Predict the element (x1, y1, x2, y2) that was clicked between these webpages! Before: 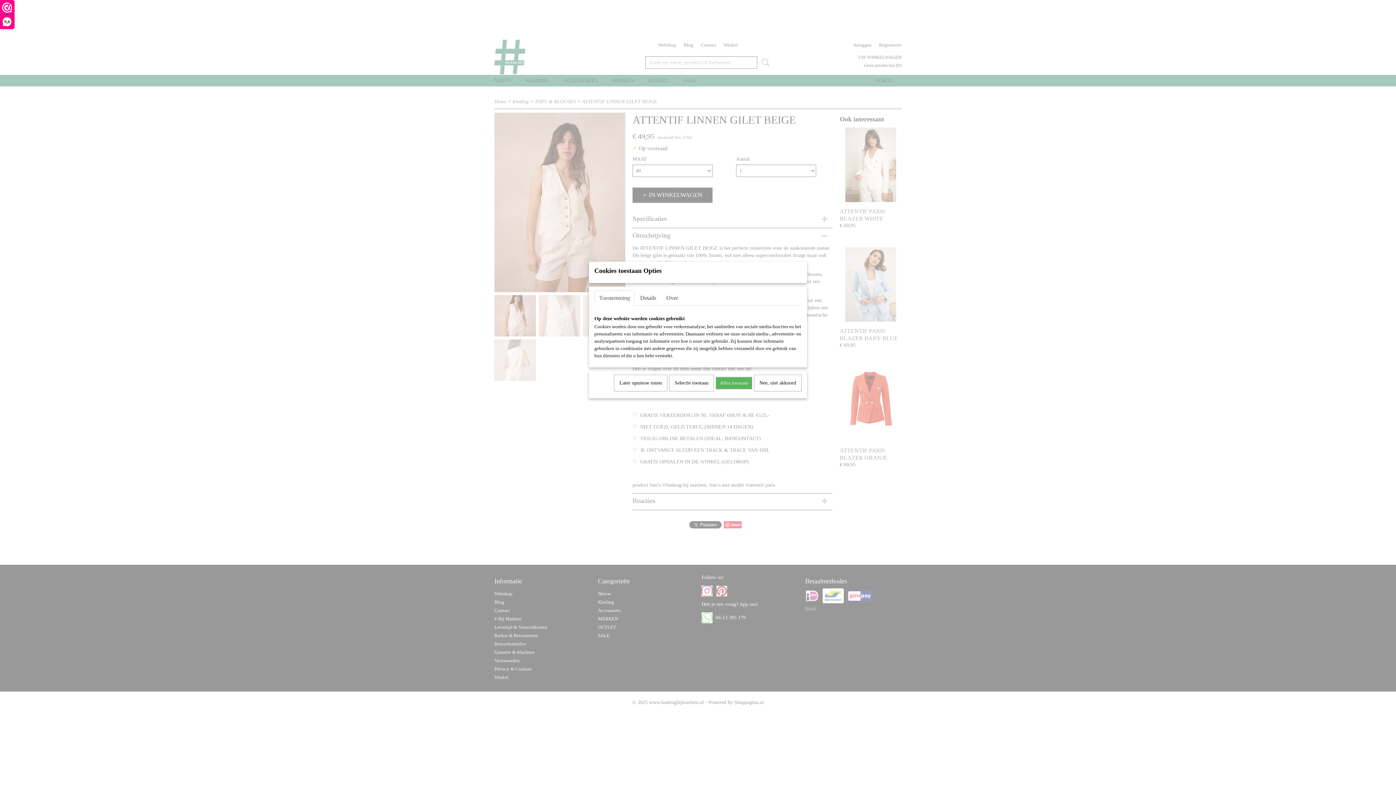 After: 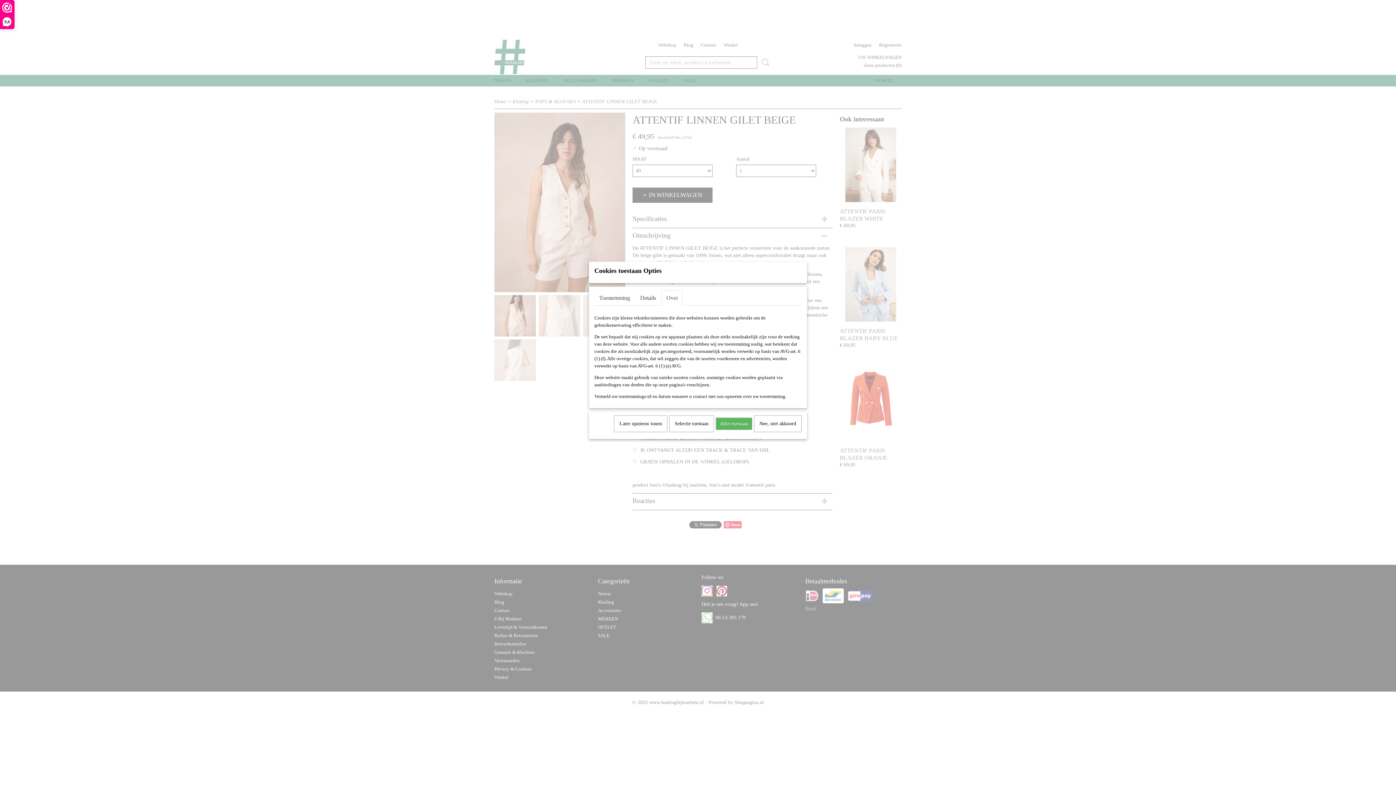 Action: label: Over bbox: (661, 290, 682, 305)